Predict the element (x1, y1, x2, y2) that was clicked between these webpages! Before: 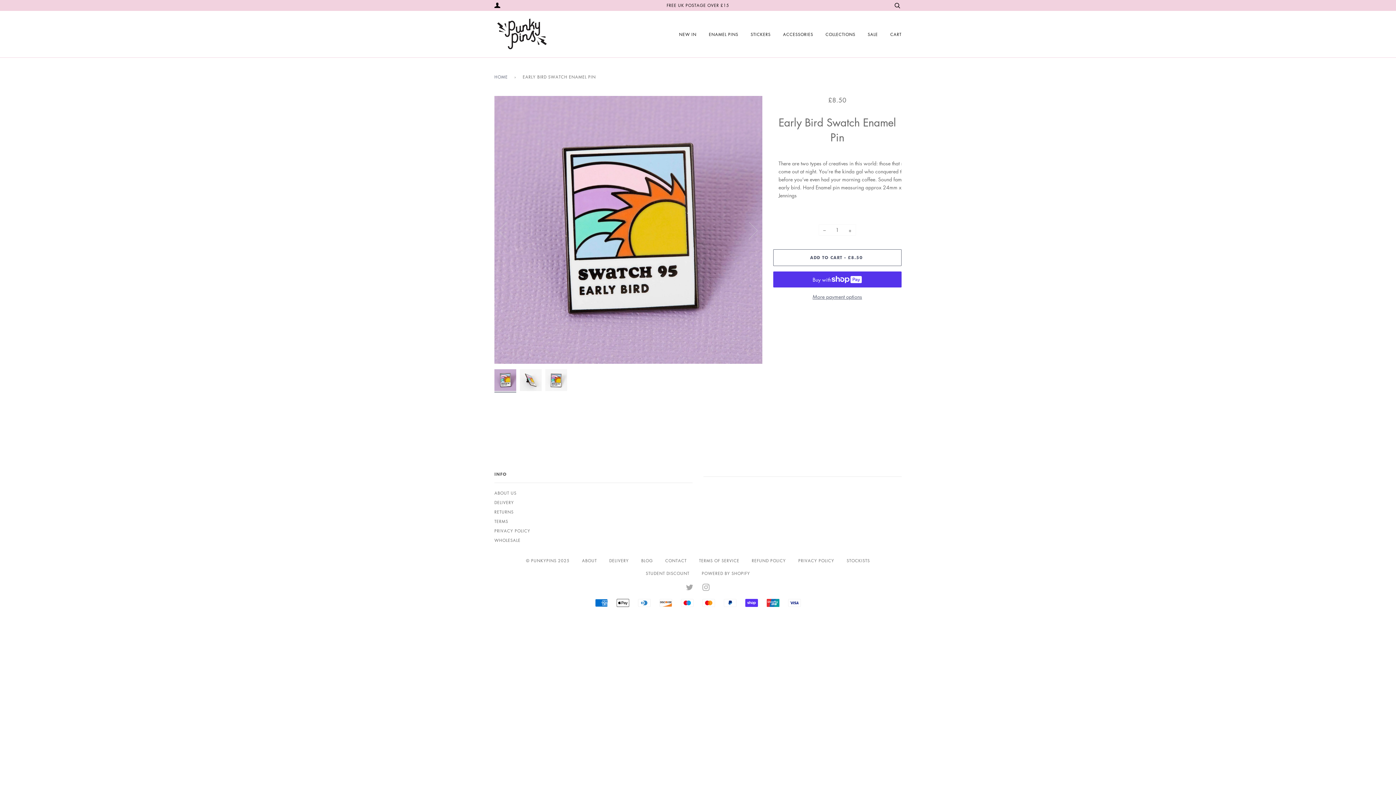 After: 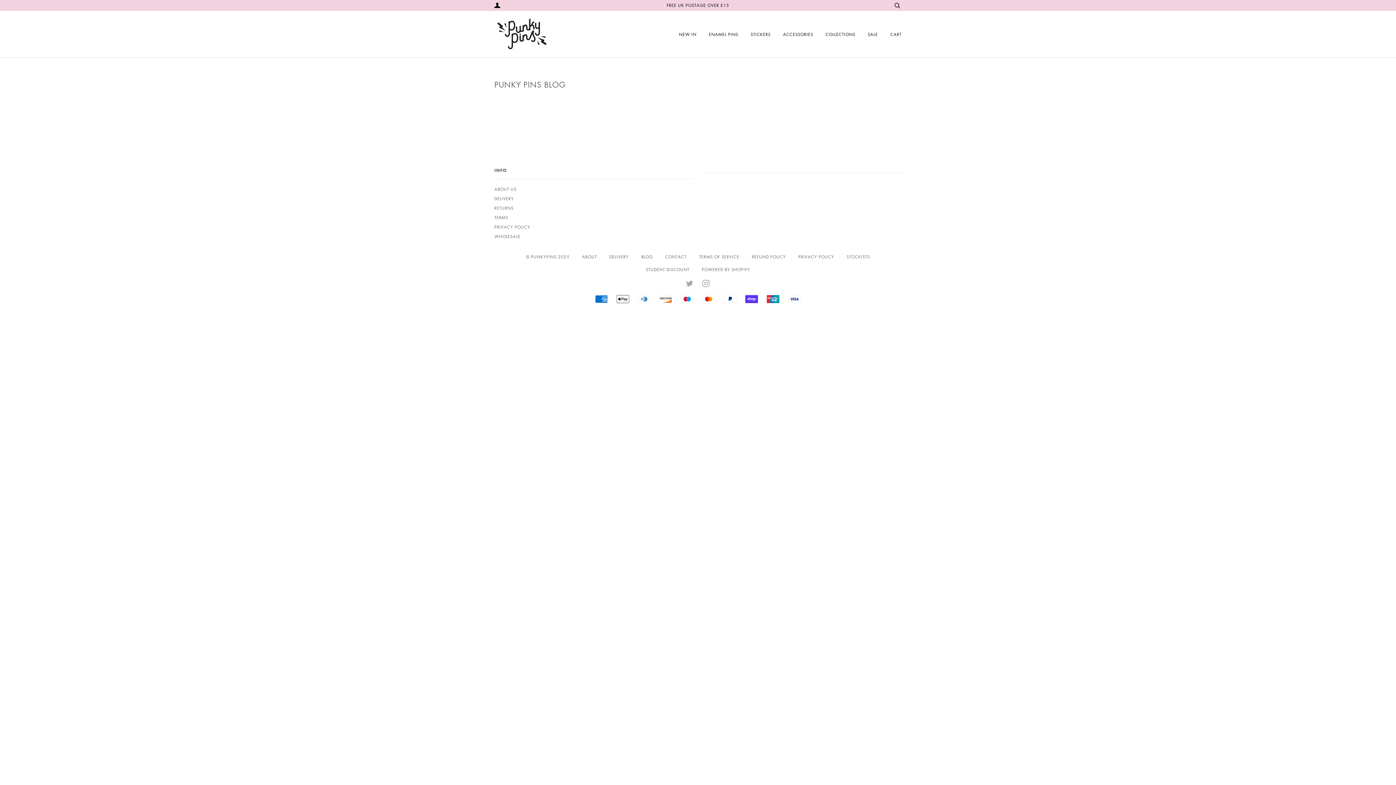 Action: bbox: (641, 558, 653, 563) label: BLOG